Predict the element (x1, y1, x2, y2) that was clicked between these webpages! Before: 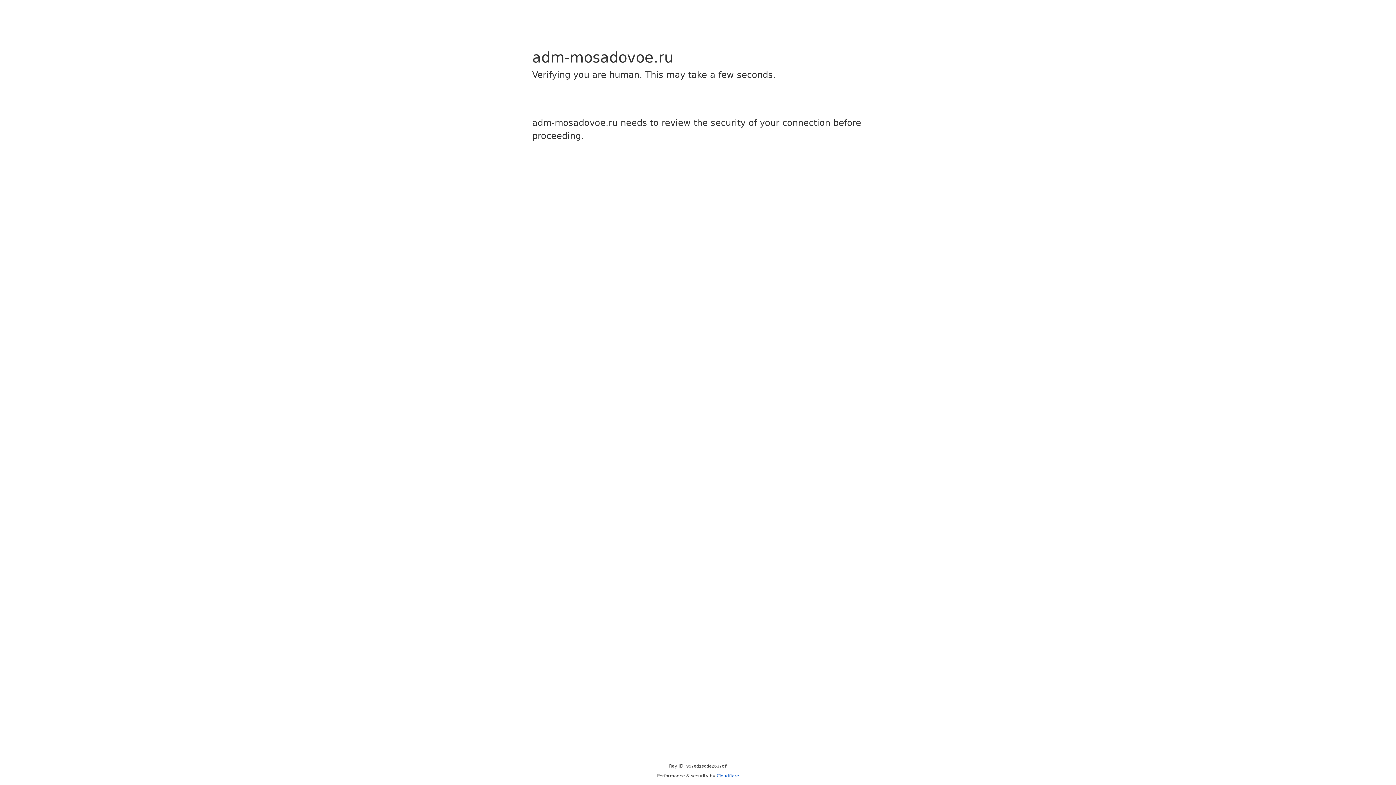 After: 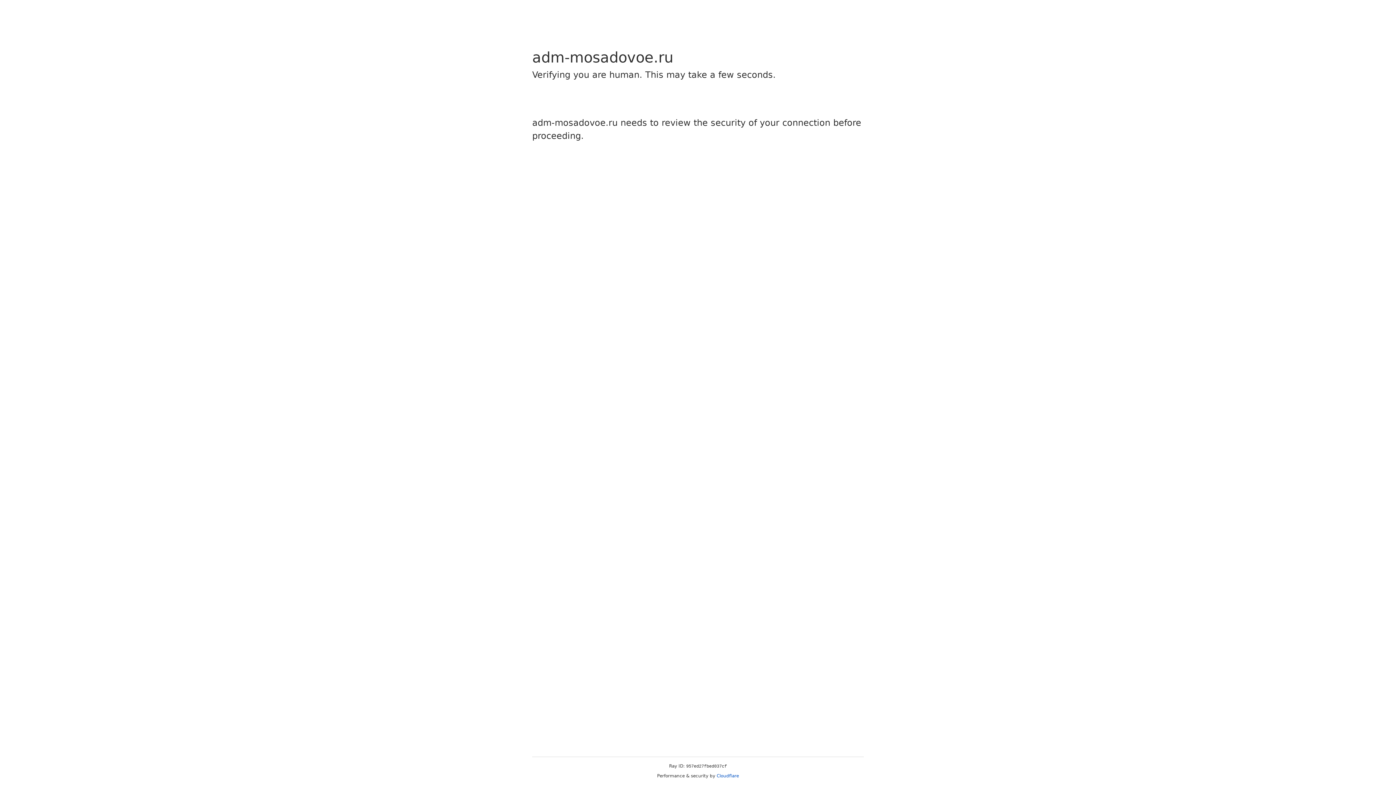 Action: bbox: (716, 773, 739, 778) label: Cloudflare